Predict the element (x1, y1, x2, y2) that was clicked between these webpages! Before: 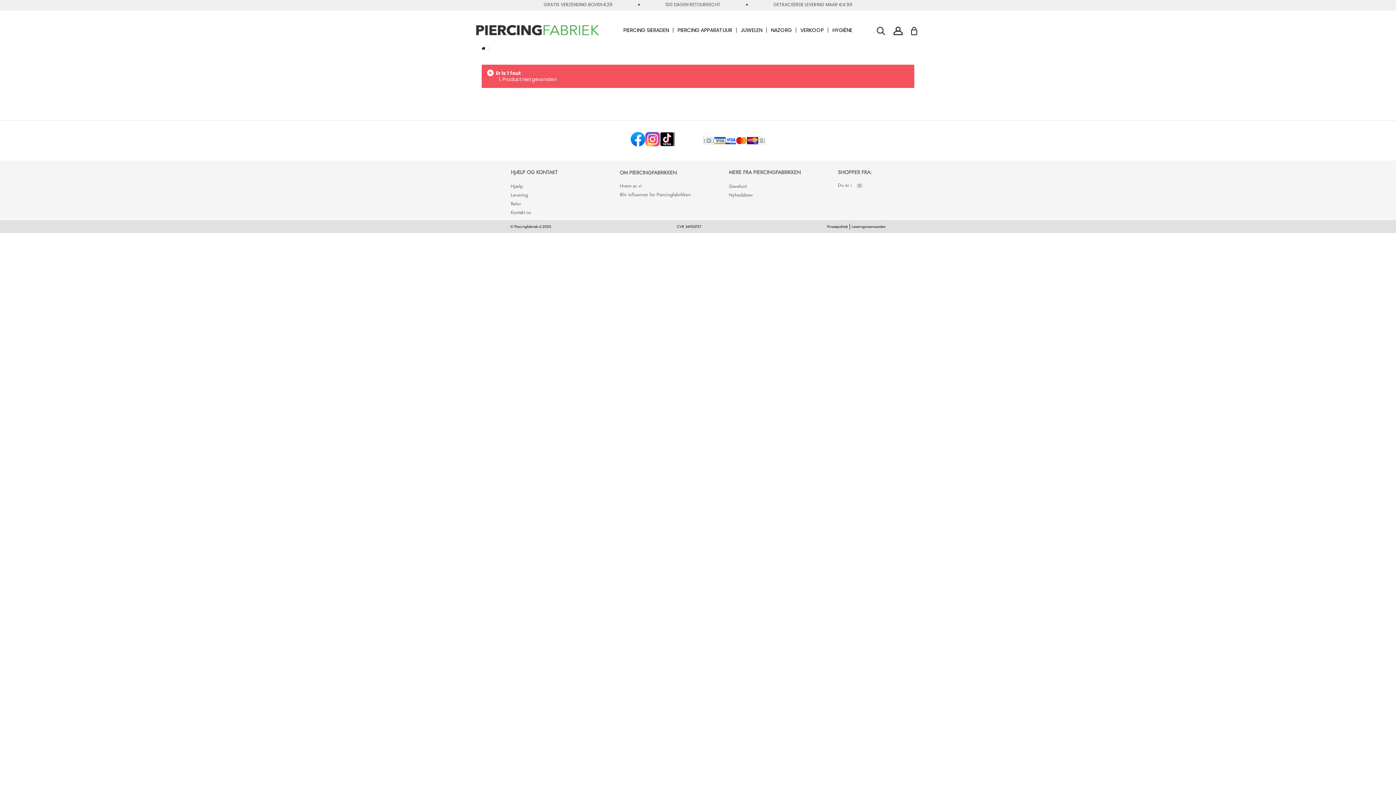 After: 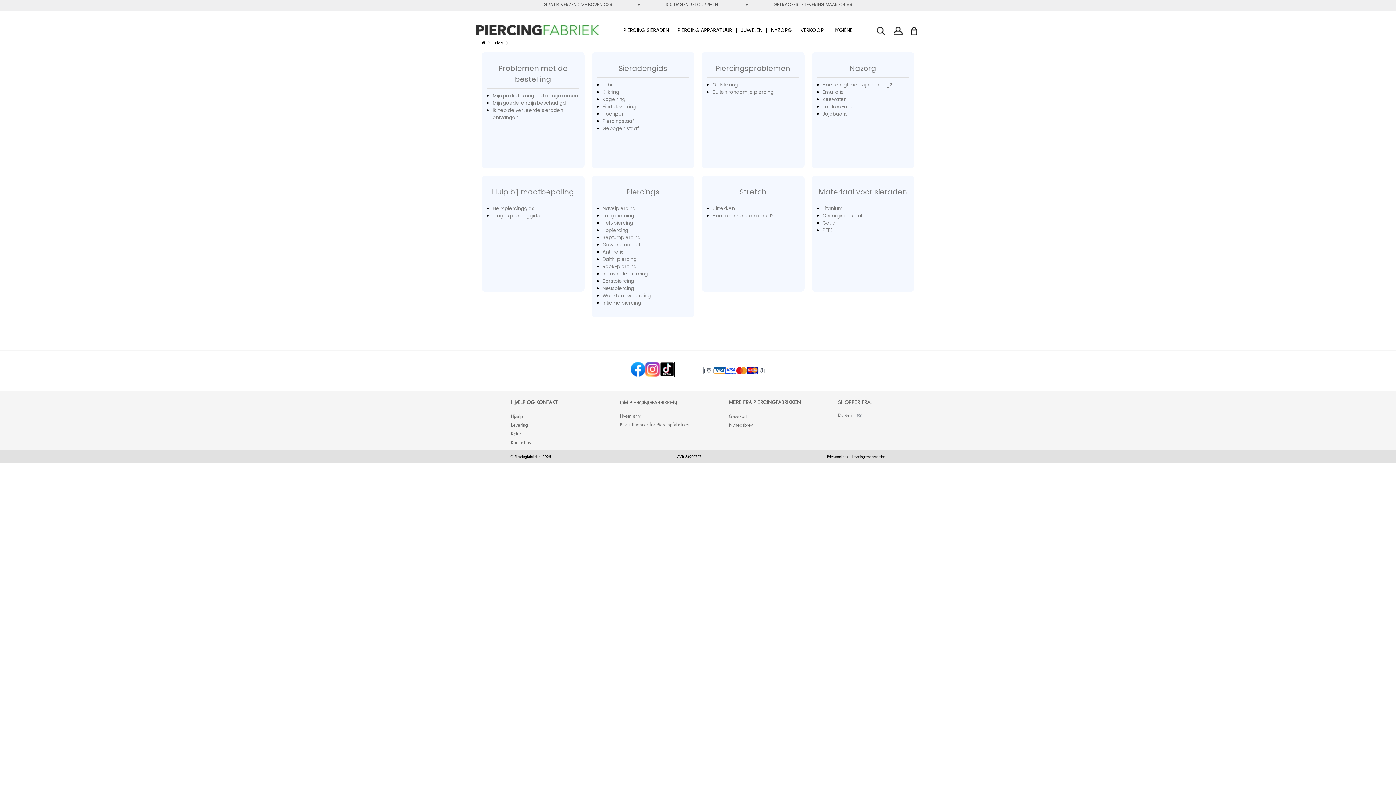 Action: label: Hjælp bbox: (510, 182, 612, 190)